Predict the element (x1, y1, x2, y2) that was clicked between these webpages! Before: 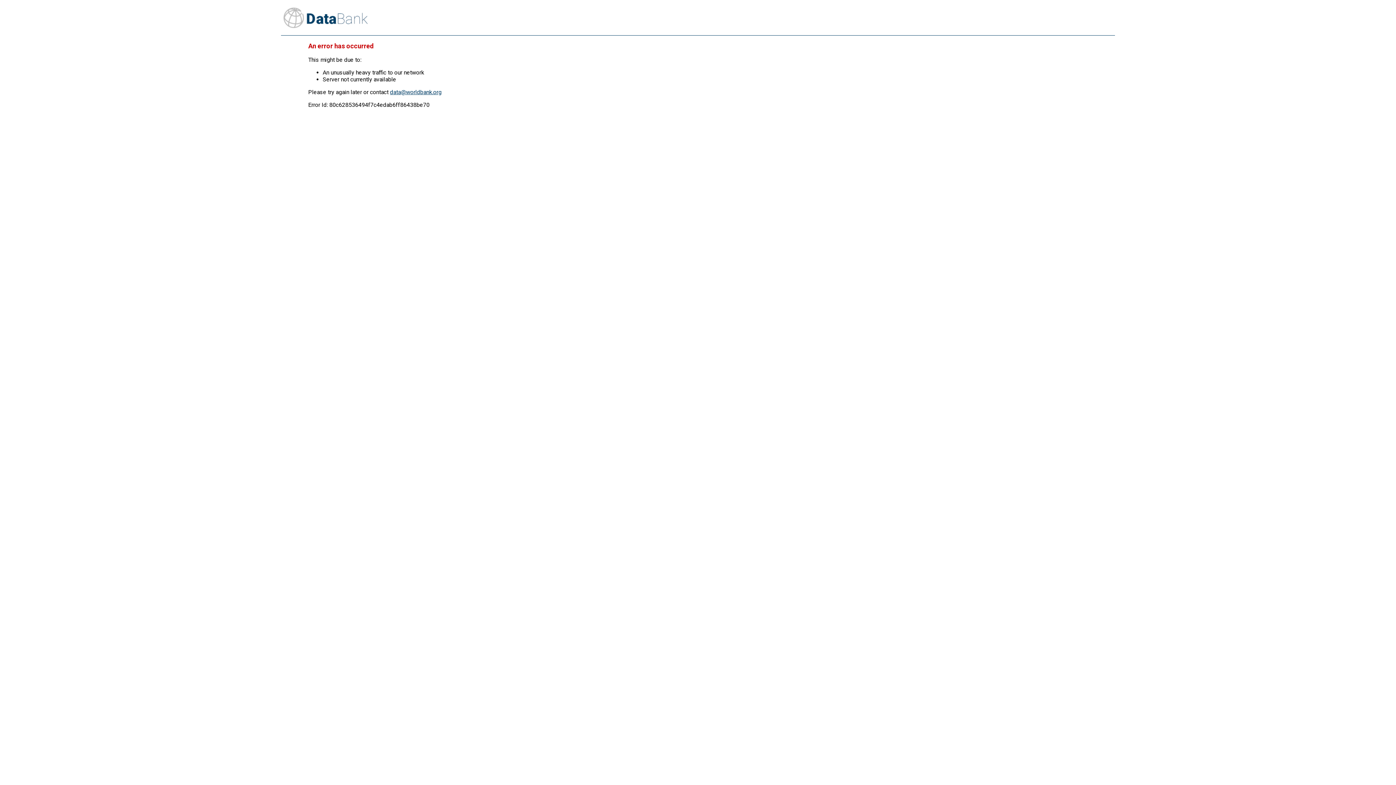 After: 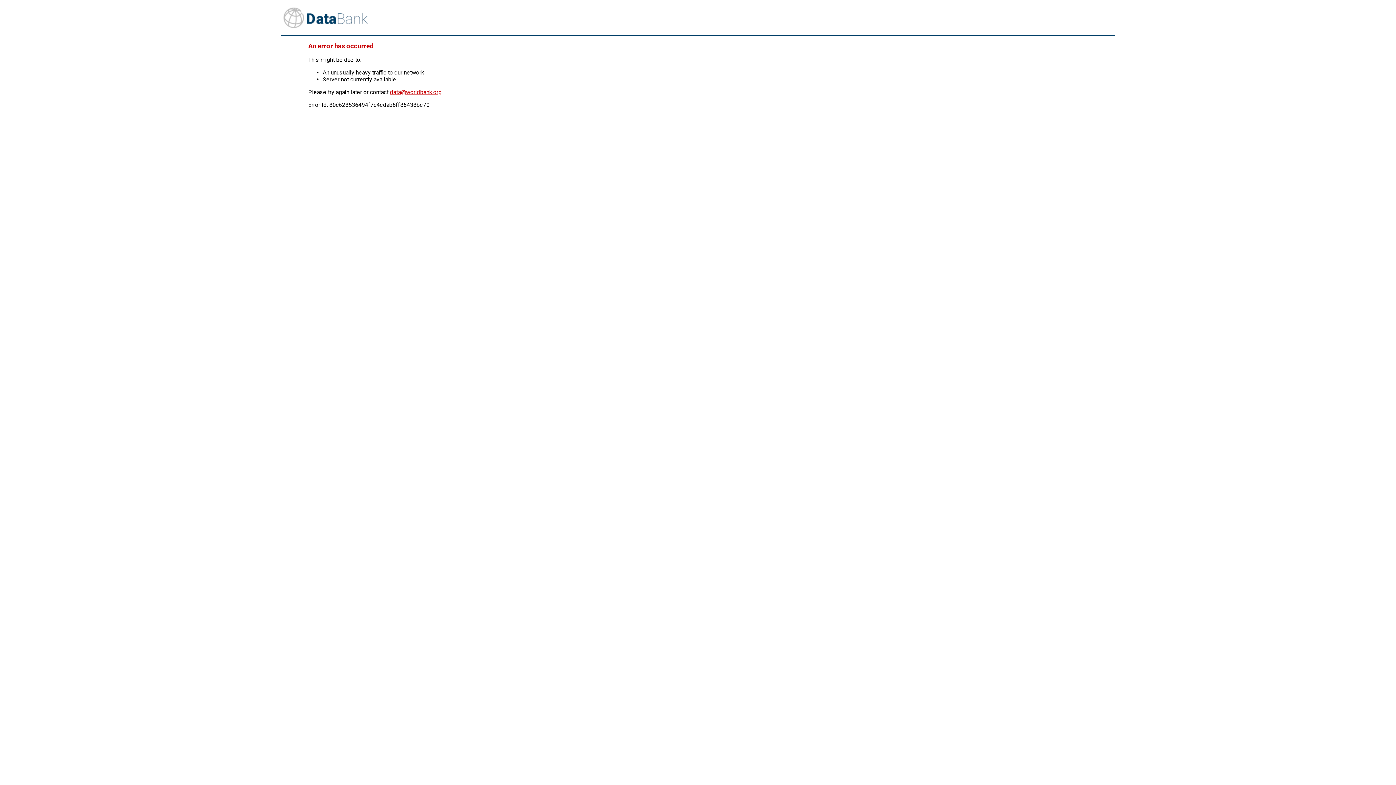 Action: bbox: (390, 88, 441, 95) label: data@worldbank.org